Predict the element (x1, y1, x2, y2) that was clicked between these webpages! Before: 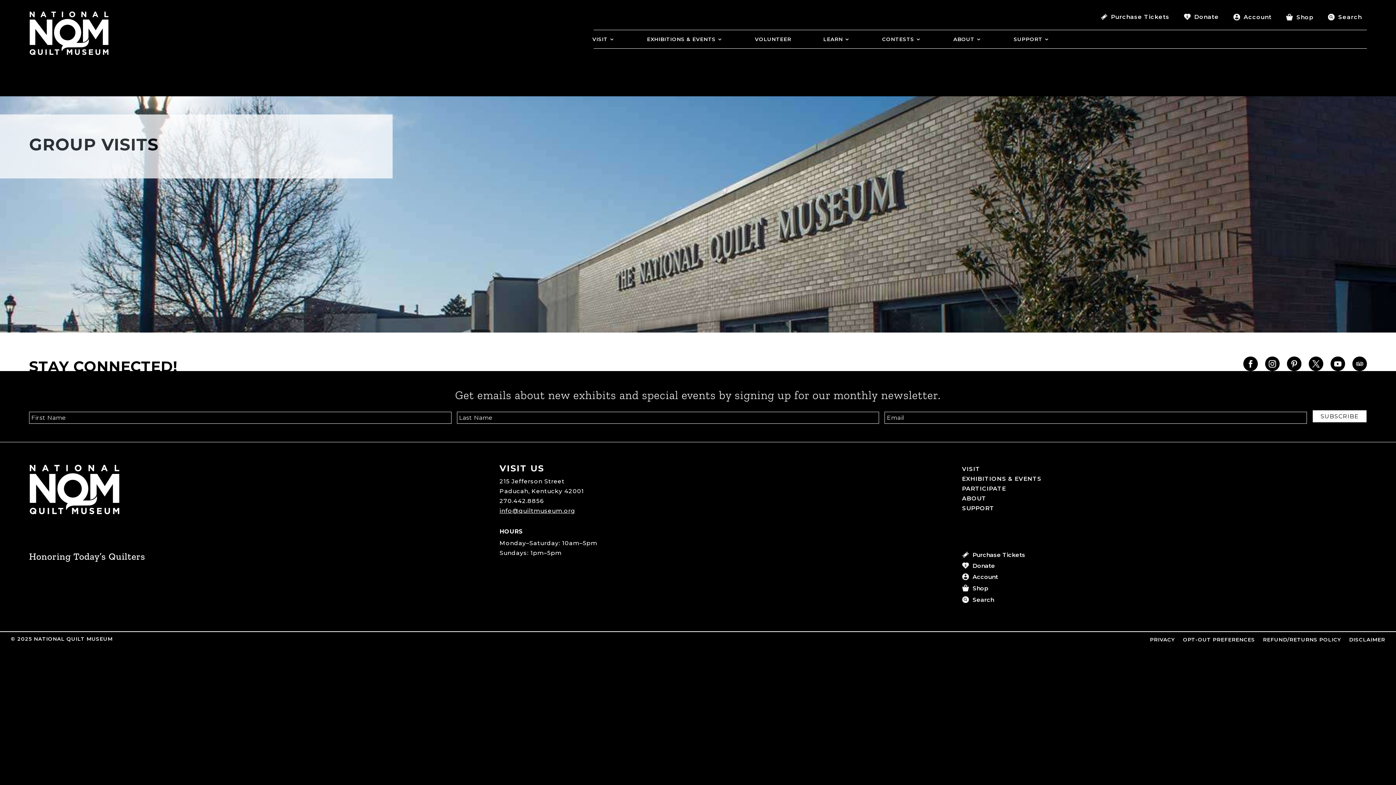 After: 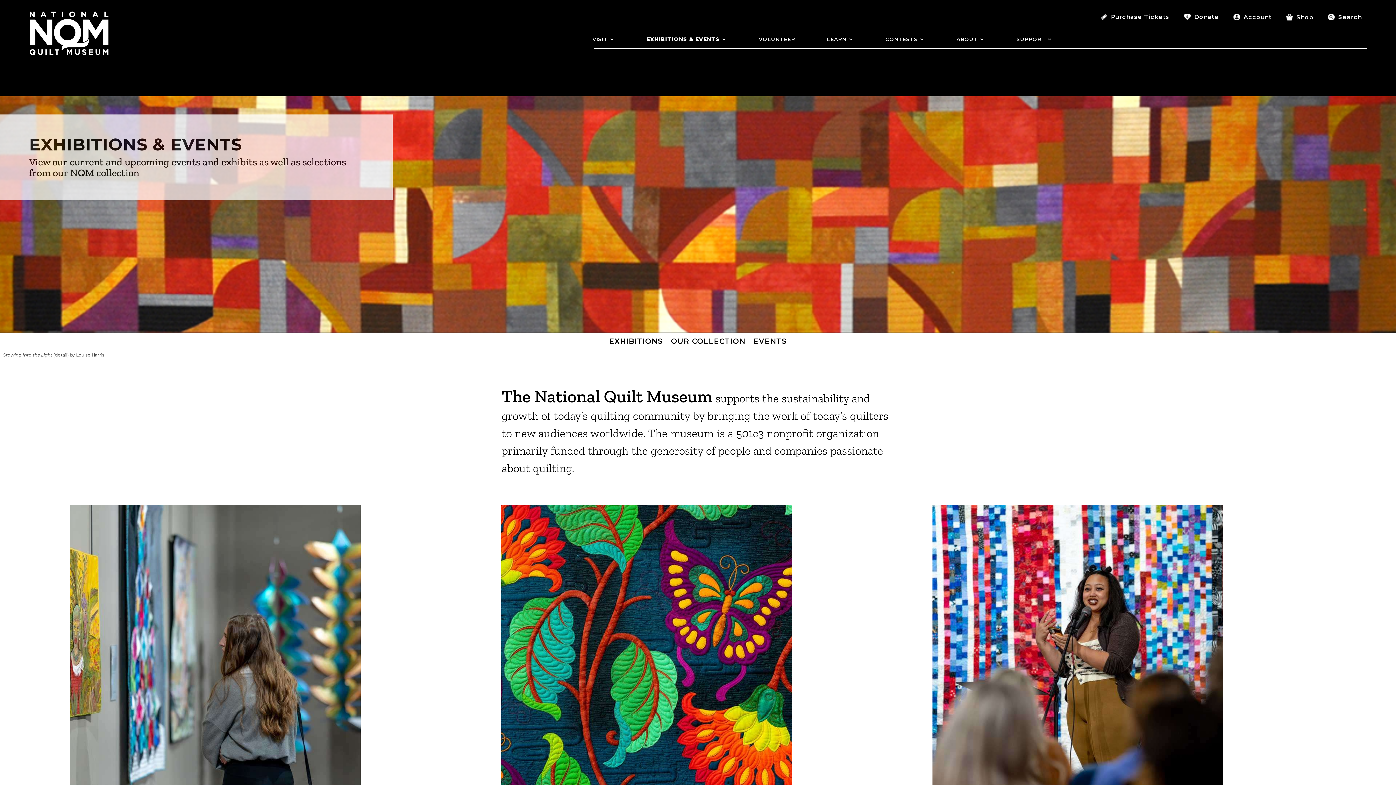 Action: bbox: (962, 476, 1160, 482) label: EXHIBITIONS & EVENTS